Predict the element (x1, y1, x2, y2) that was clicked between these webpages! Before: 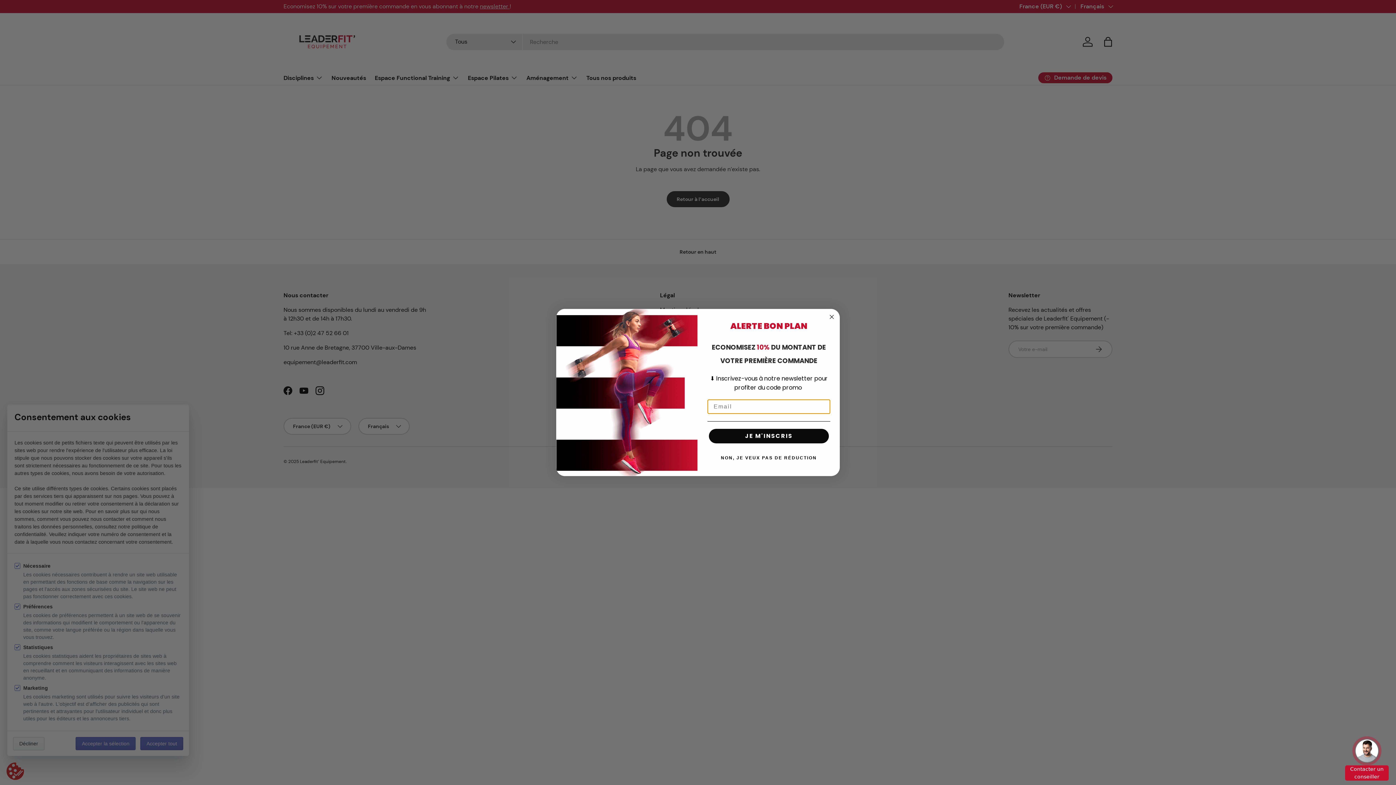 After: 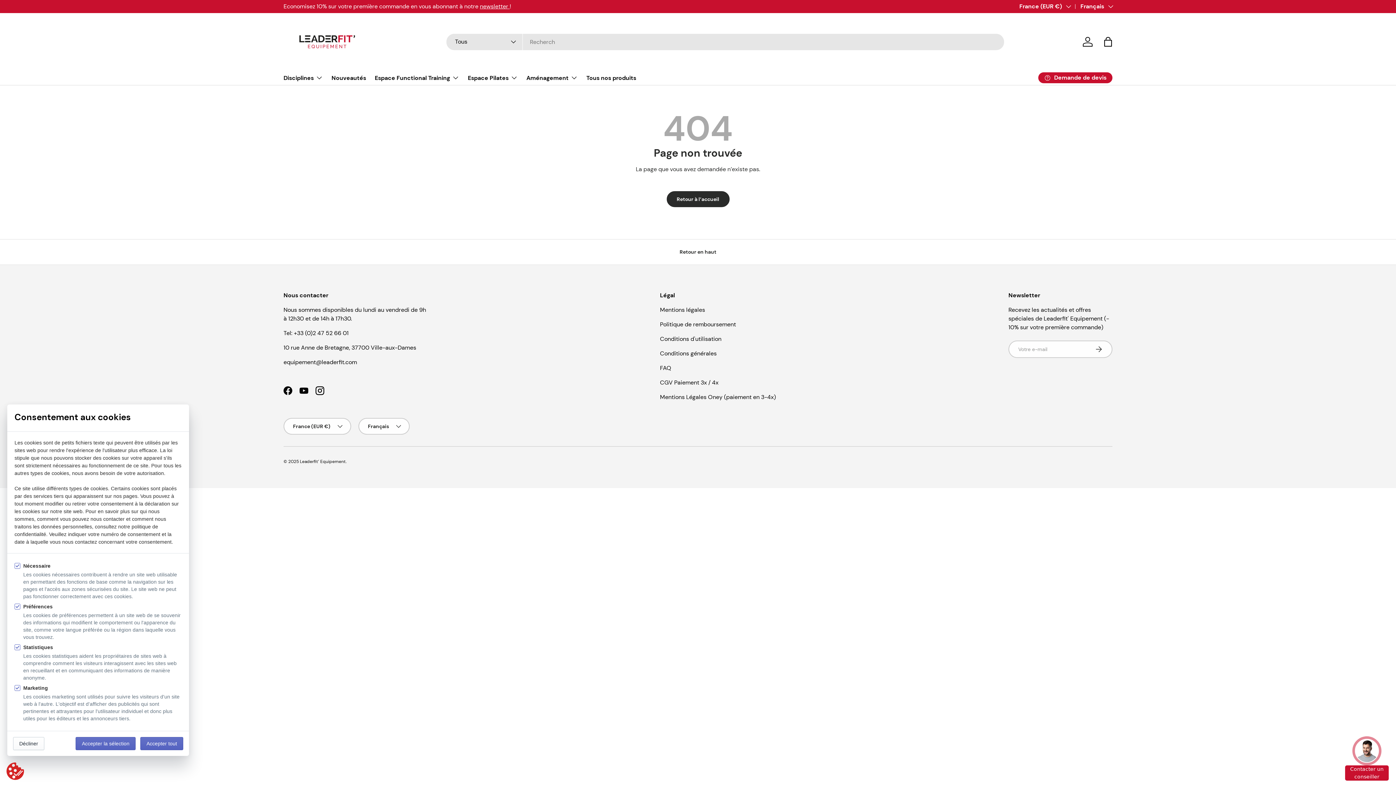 Action: bbox: (707, 450, 830, 465) label: NON, JE VEUX PAS DE RÉDUCTION